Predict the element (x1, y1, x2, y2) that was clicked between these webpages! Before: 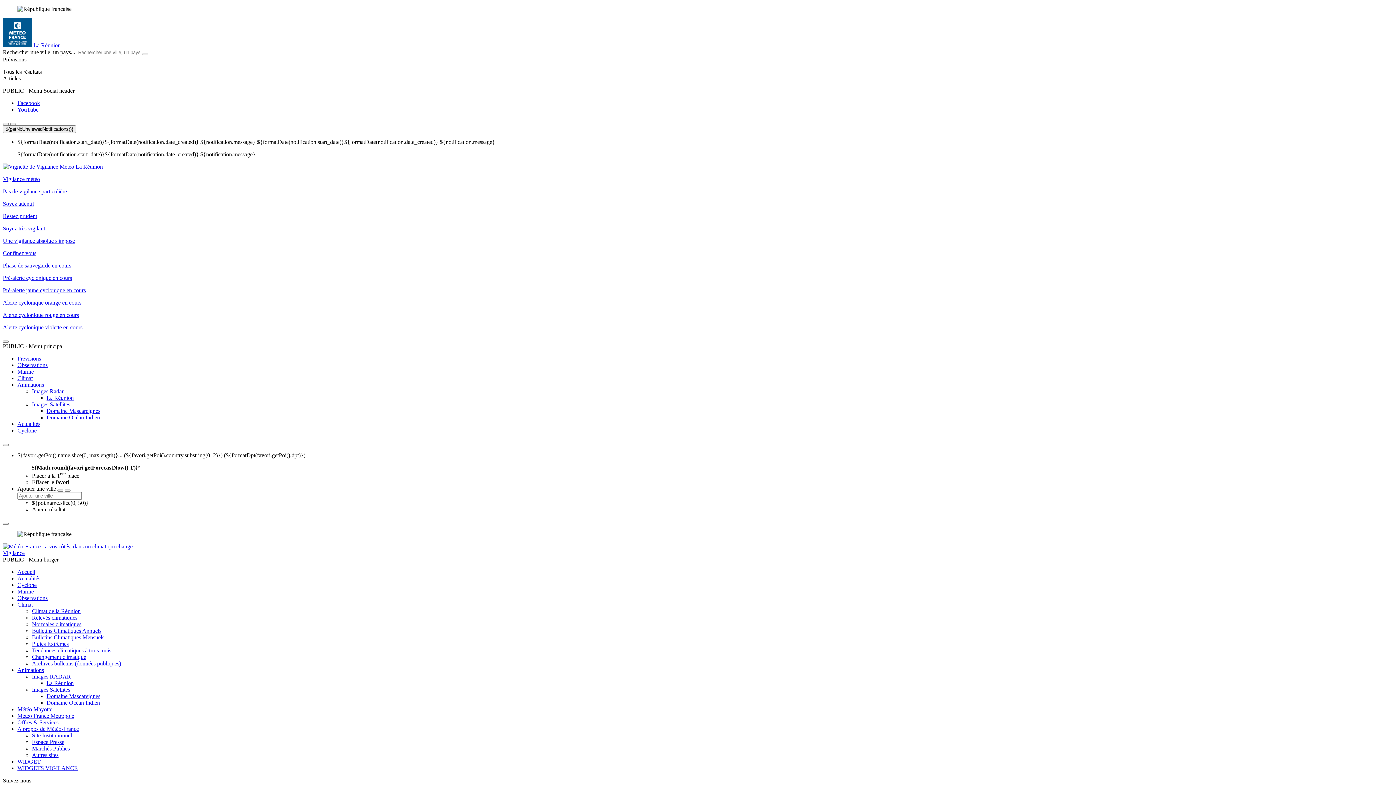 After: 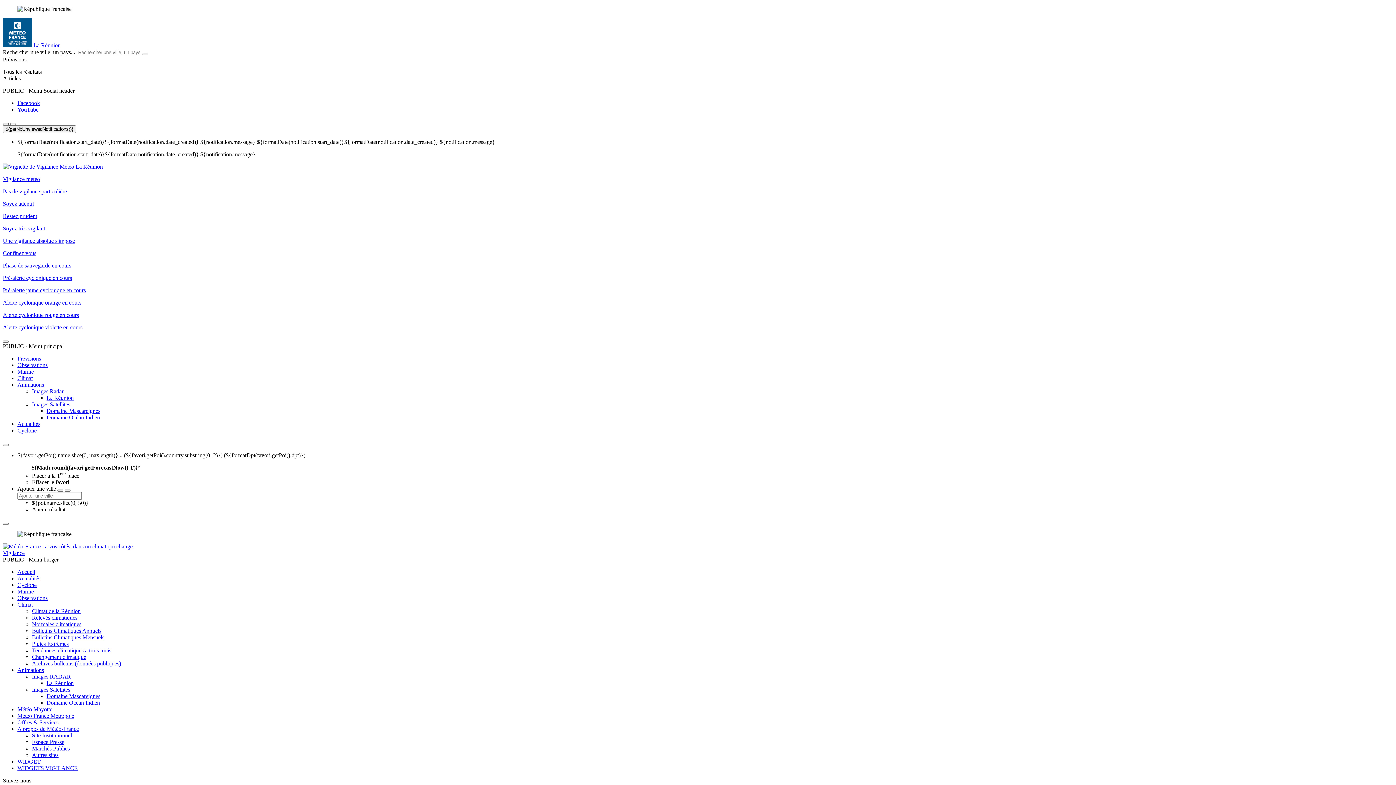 Action: label: Rechercher une ville, un pays... bbox: (2, 122, 8, 125)